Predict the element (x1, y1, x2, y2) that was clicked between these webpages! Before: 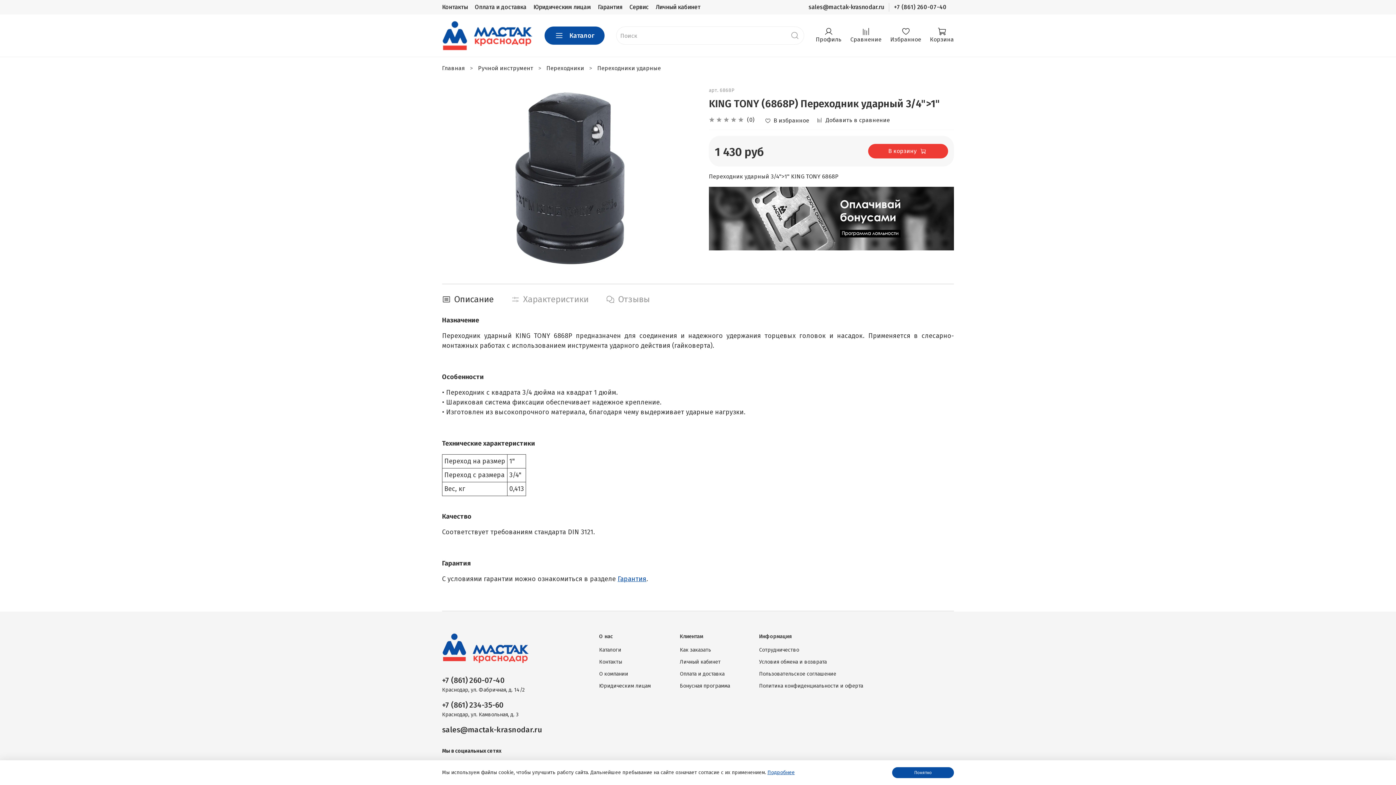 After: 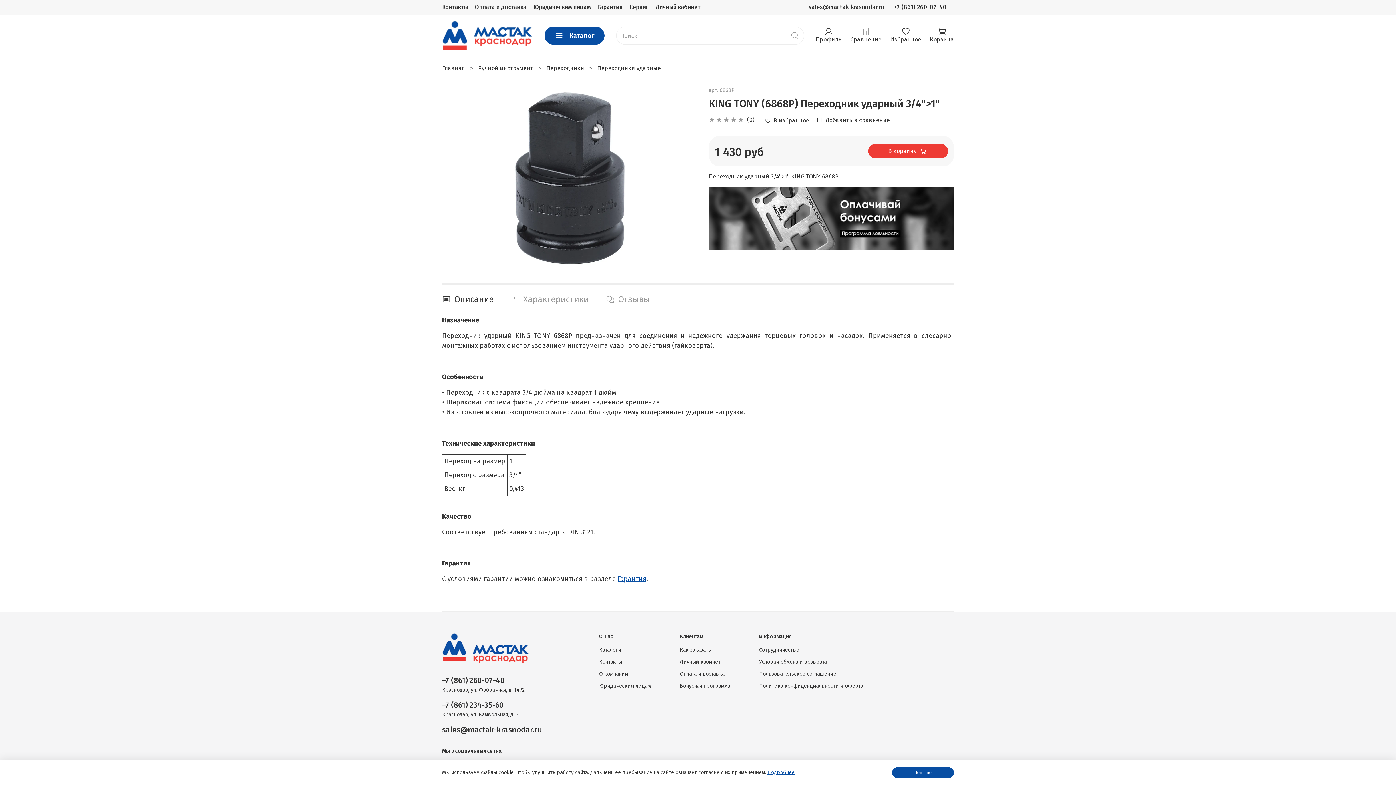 Action: label: +7 (861) 234-35-60 bbox: (442, 701, 503, 710)